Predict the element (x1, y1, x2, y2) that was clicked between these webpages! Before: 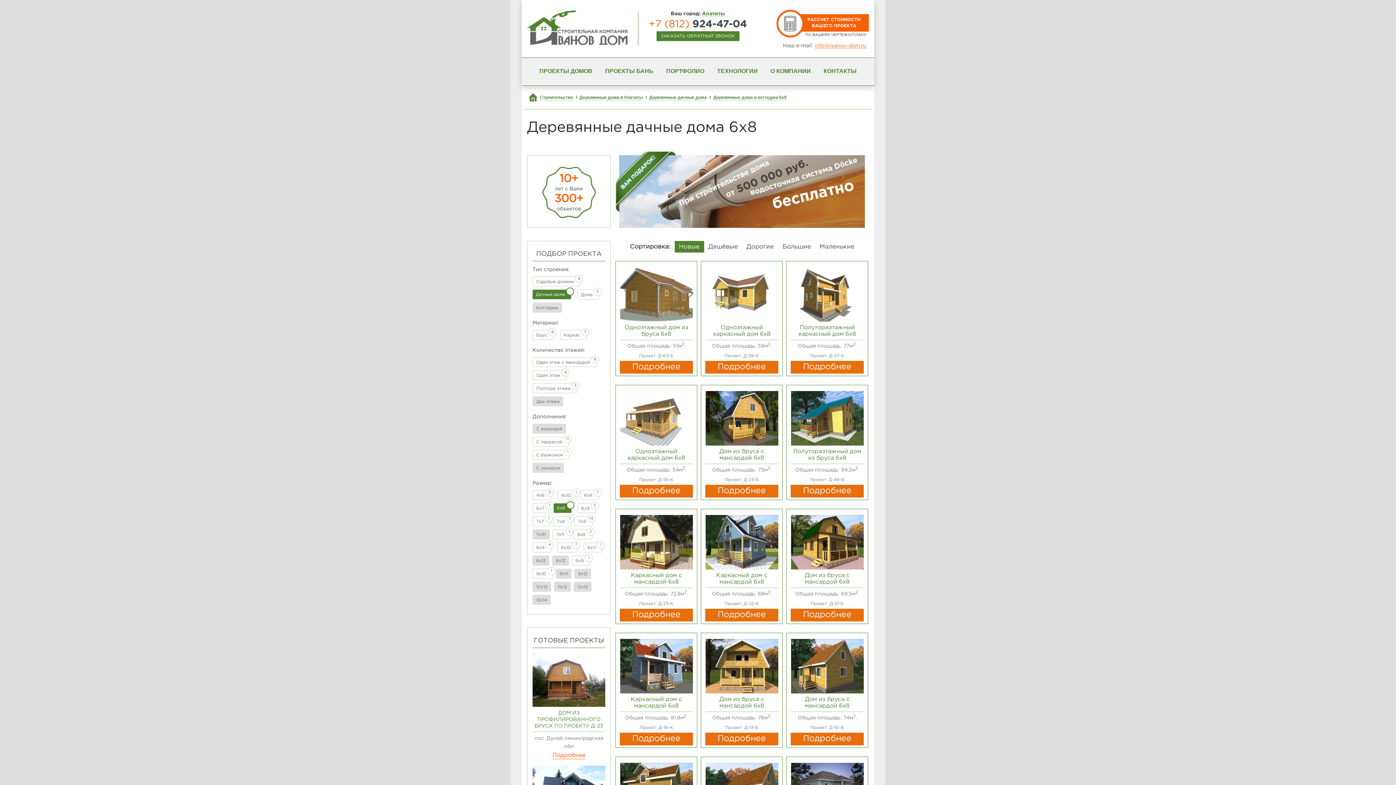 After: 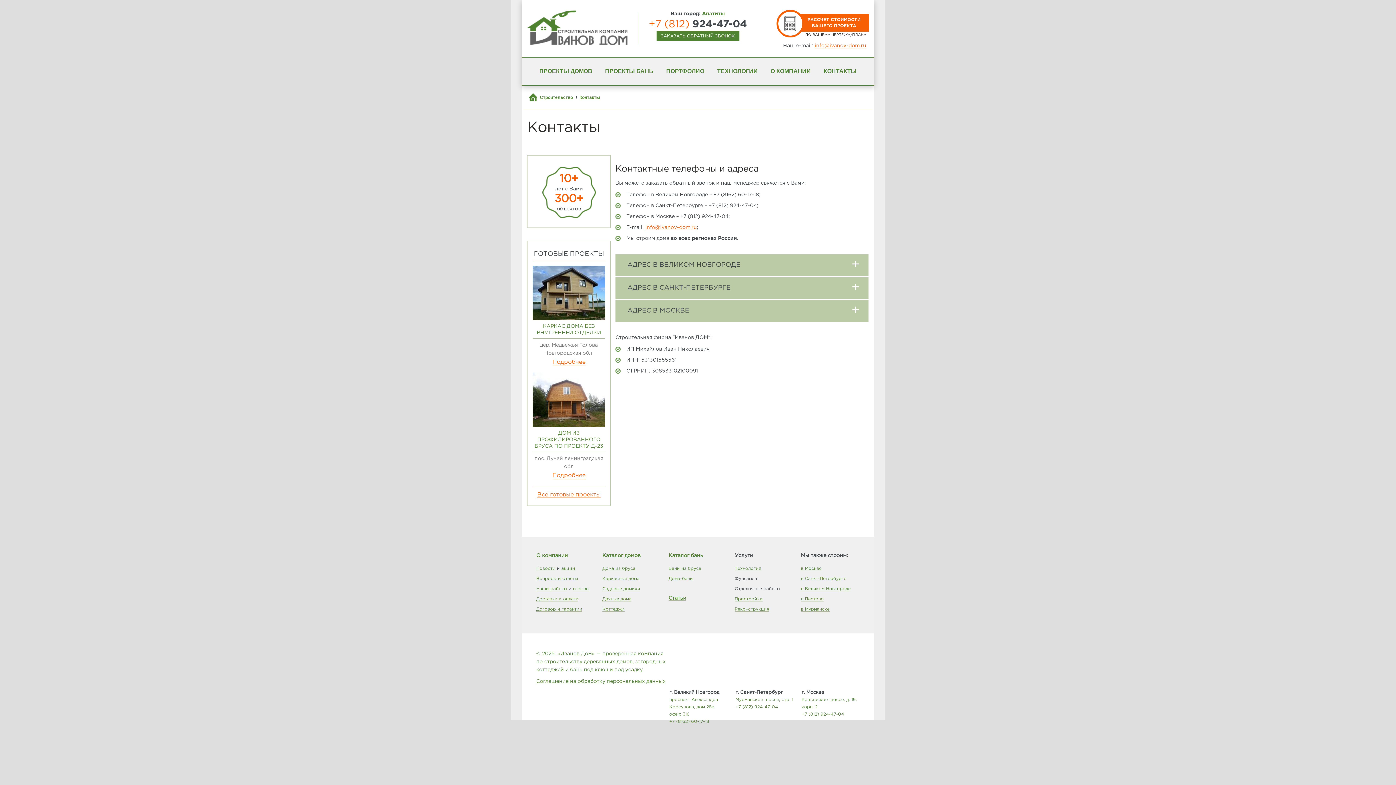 Action: bbox: (823, 68, 856, 74) label: КОНТАКТЫ